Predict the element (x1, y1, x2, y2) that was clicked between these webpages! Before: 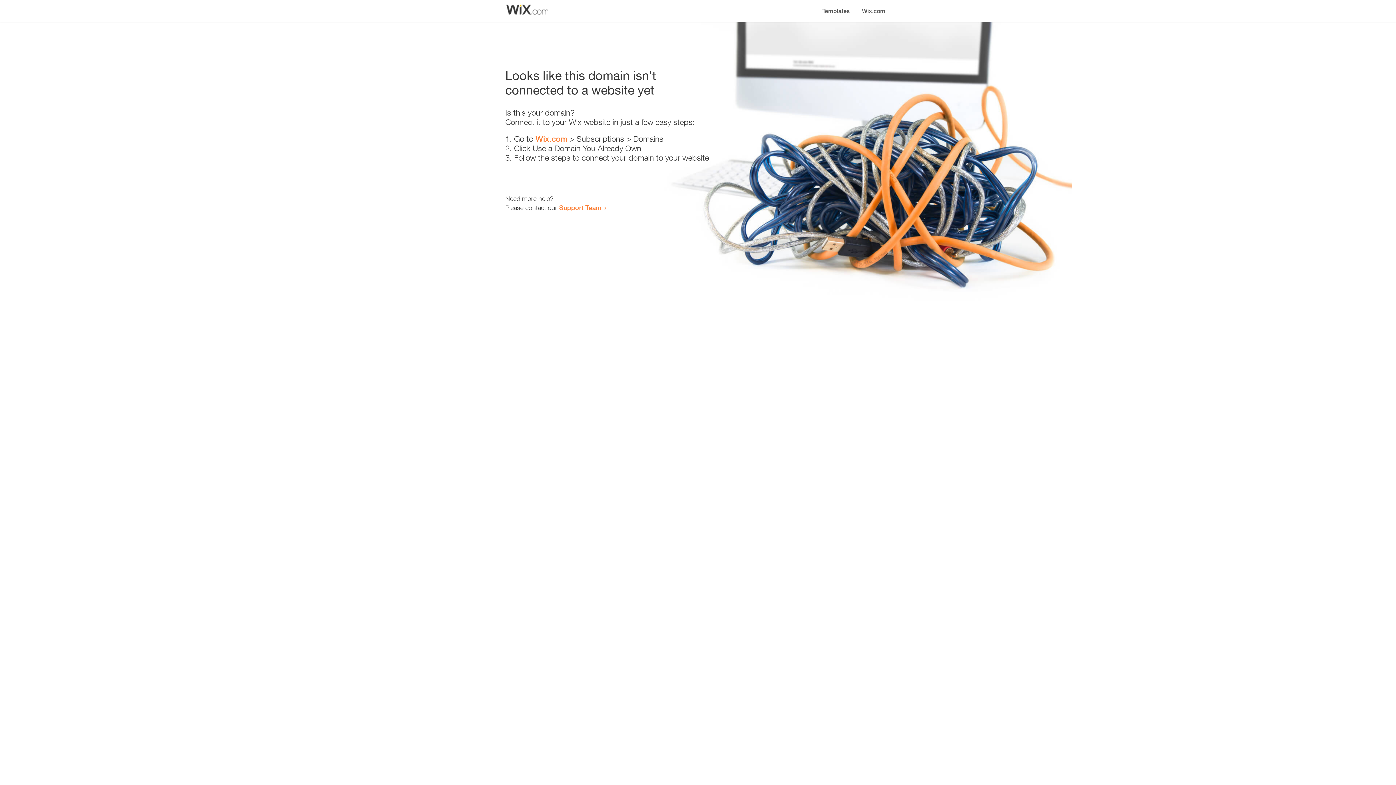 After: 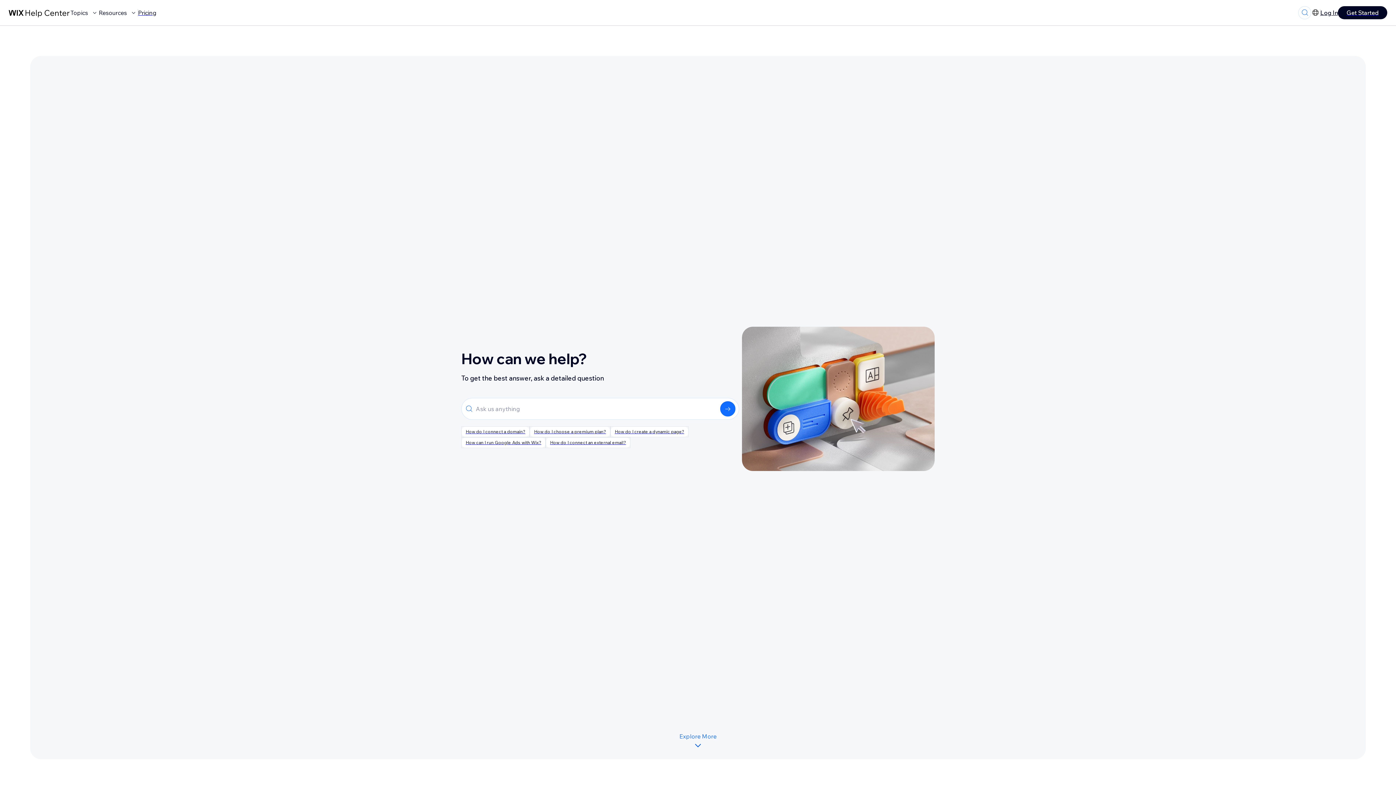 Action: label: Support Team bbox: (559, 203, 601, 211)